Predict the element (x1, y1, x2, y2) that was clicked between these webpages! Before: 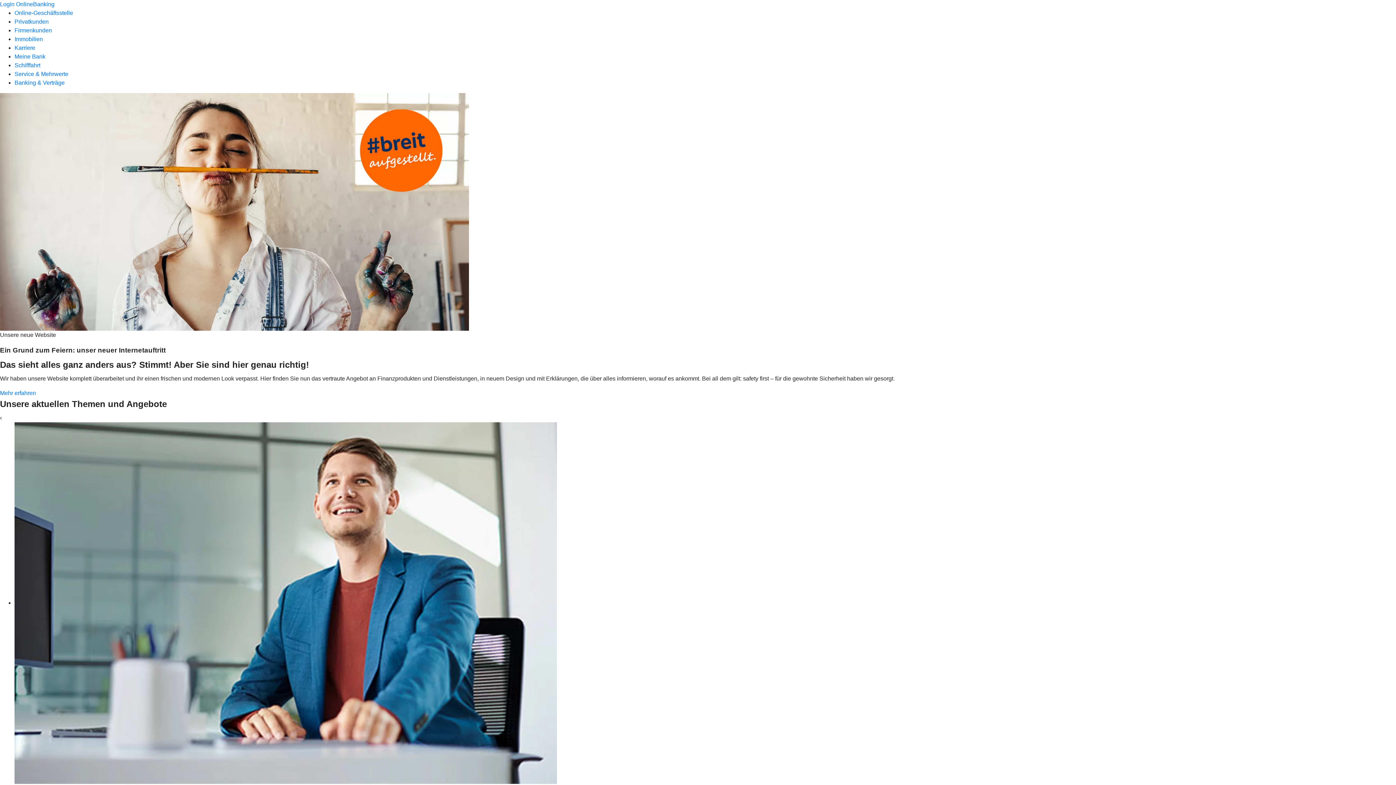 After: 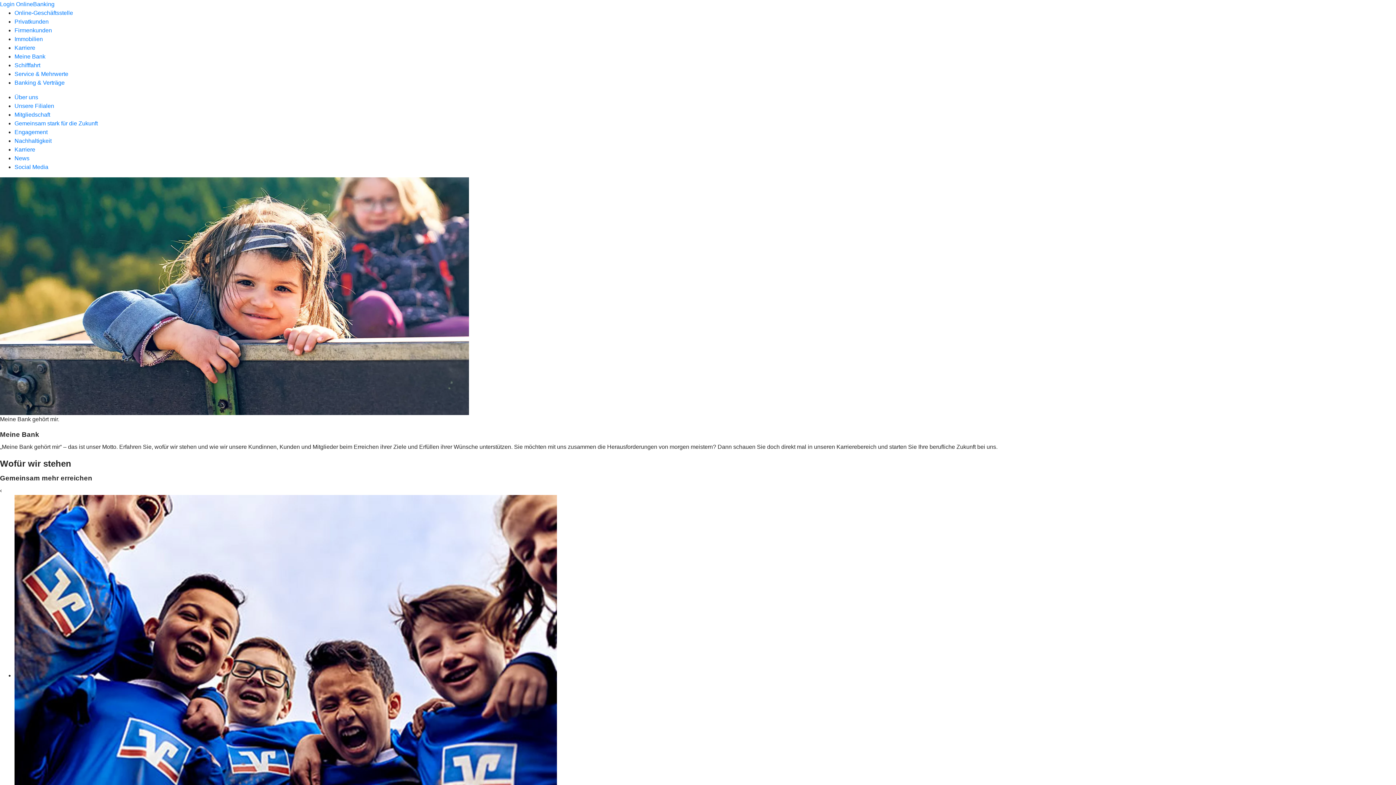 Action: label: Meine Bank bbox: (14, 53, 45, 59)